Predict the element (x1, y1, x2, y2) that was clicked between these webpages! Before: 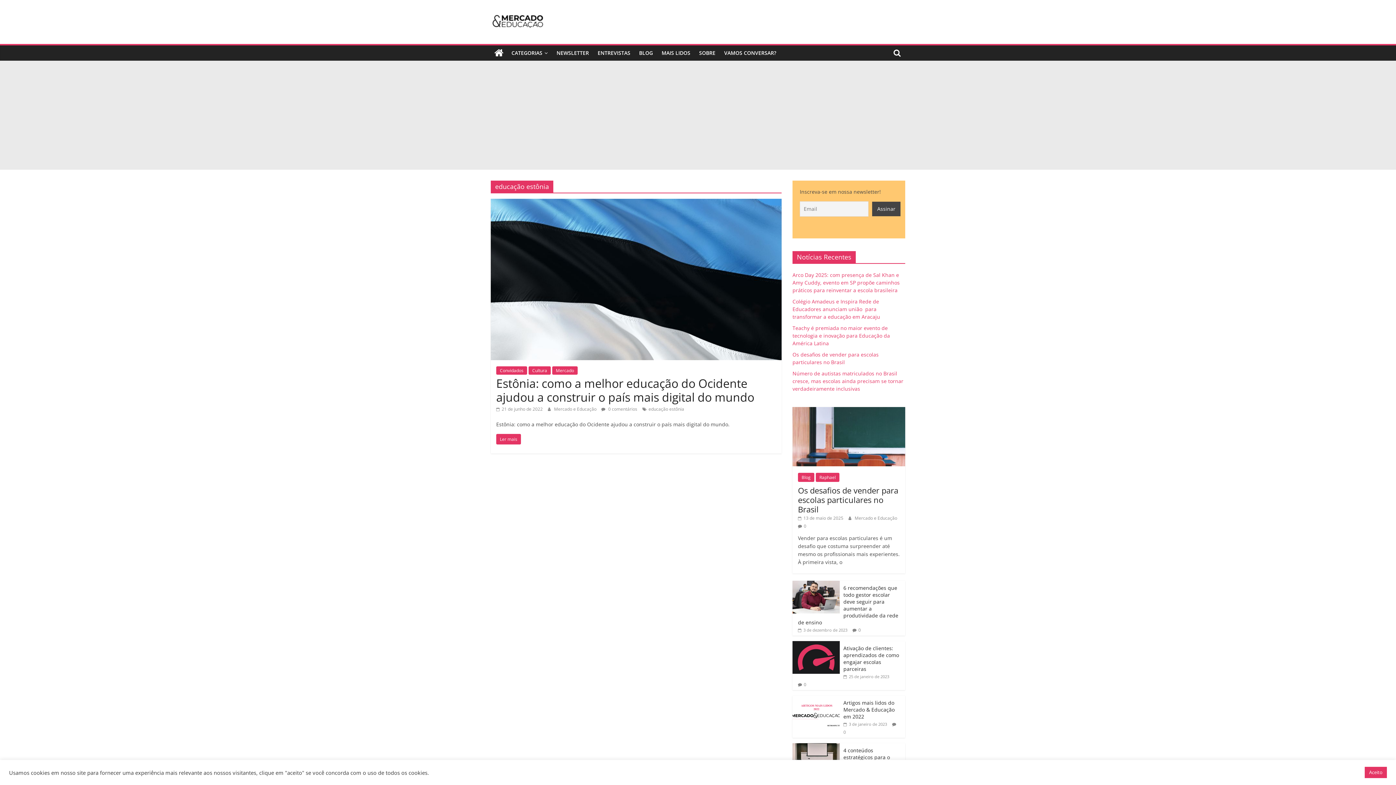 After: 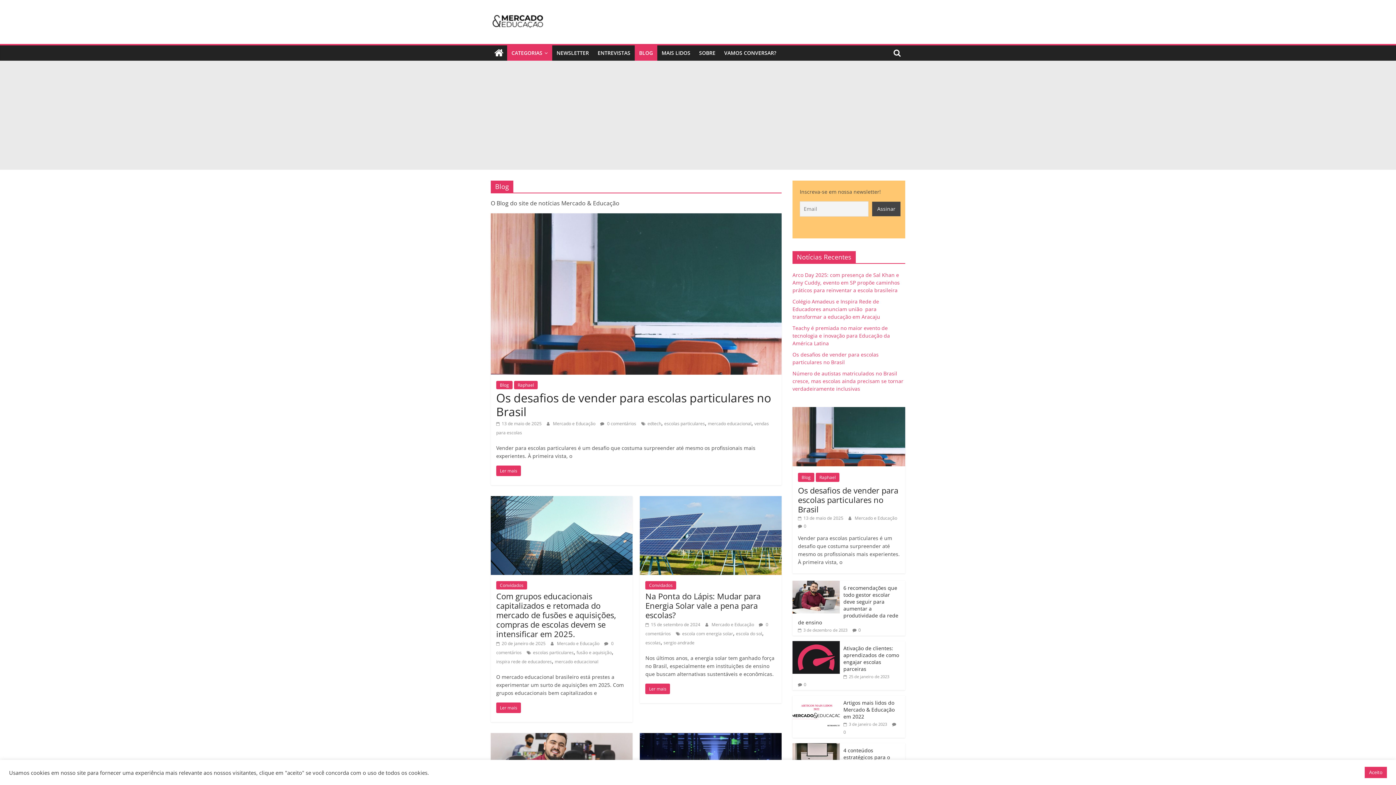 Action: bbox: (798, 473, 814, 482) label: Blog